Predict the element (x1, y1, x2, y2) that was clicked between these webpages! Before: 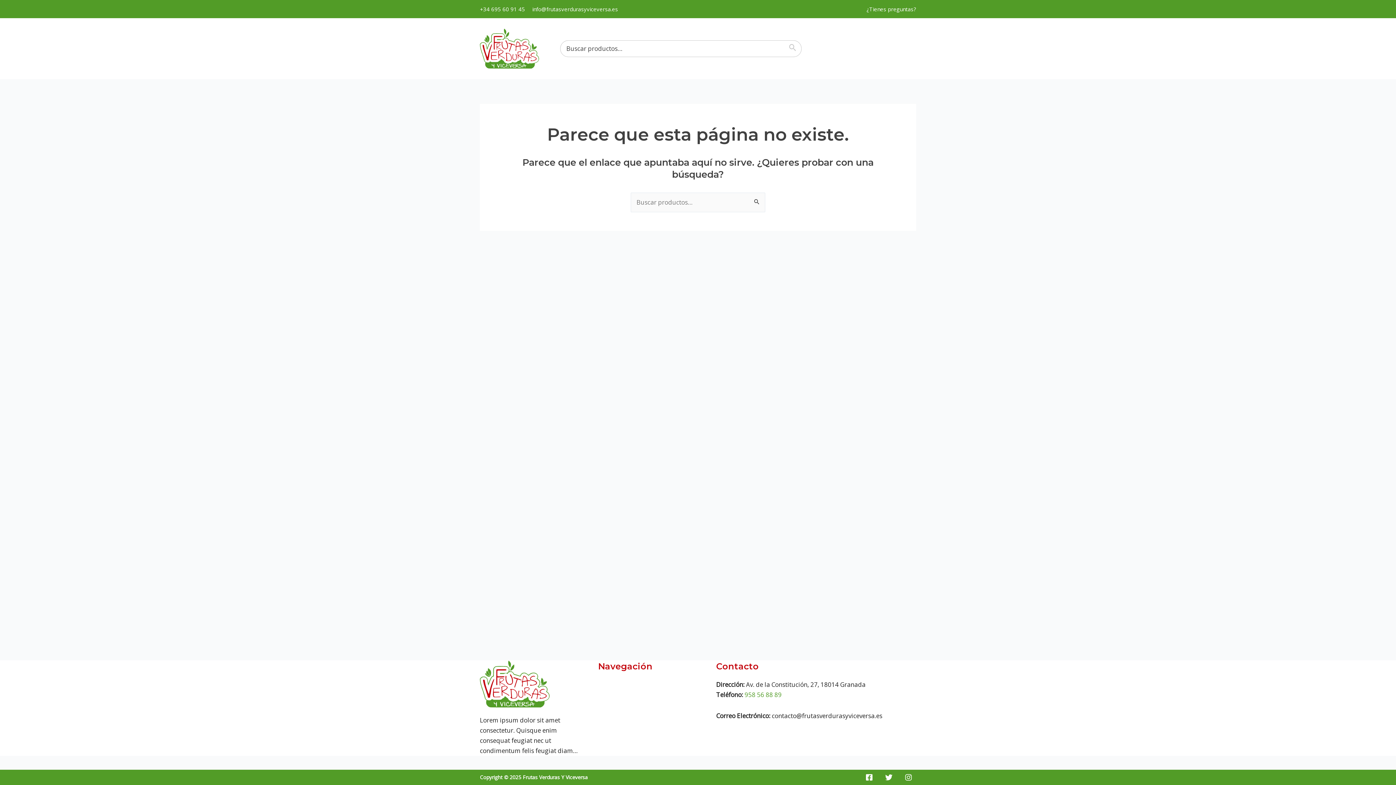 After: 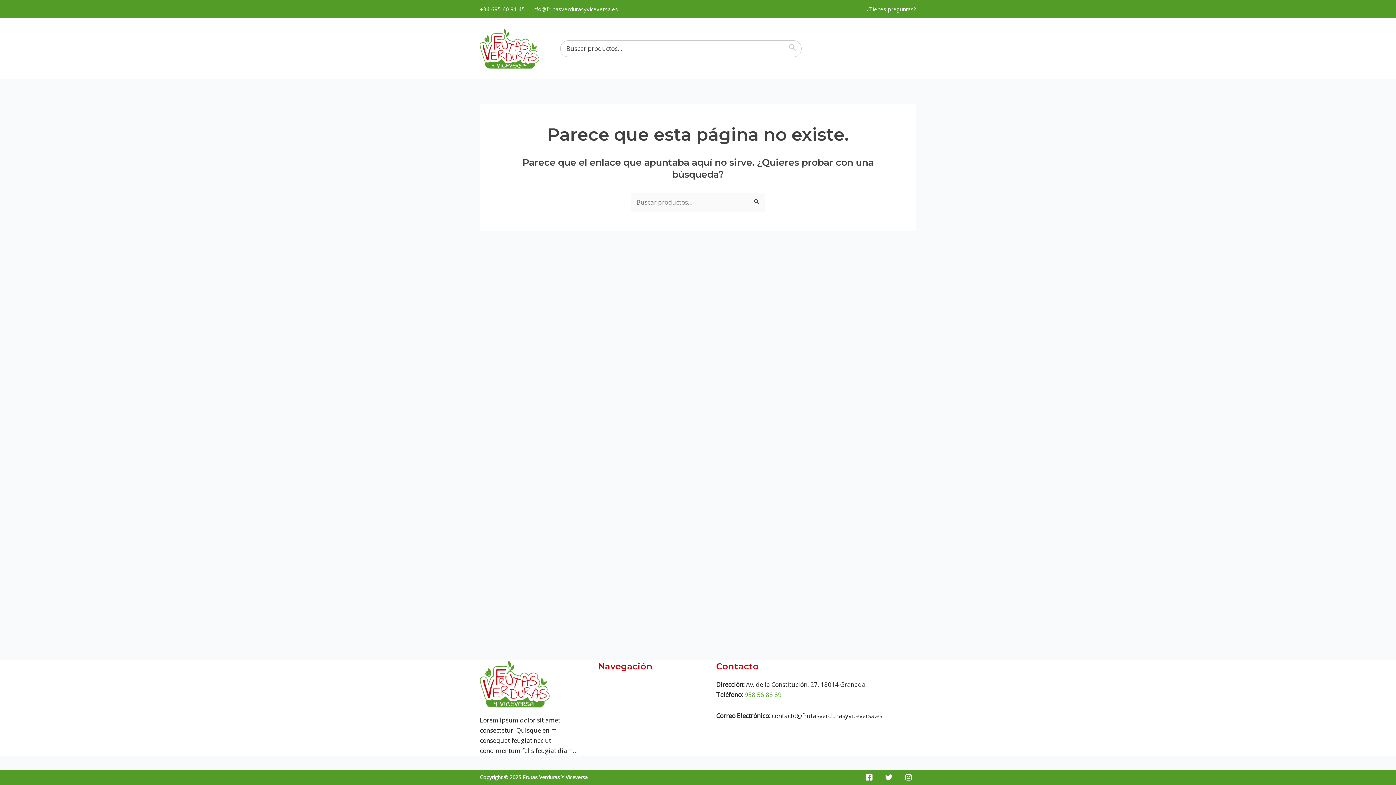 Action: label: Twitter bbox: (881, 770, 896, 785)